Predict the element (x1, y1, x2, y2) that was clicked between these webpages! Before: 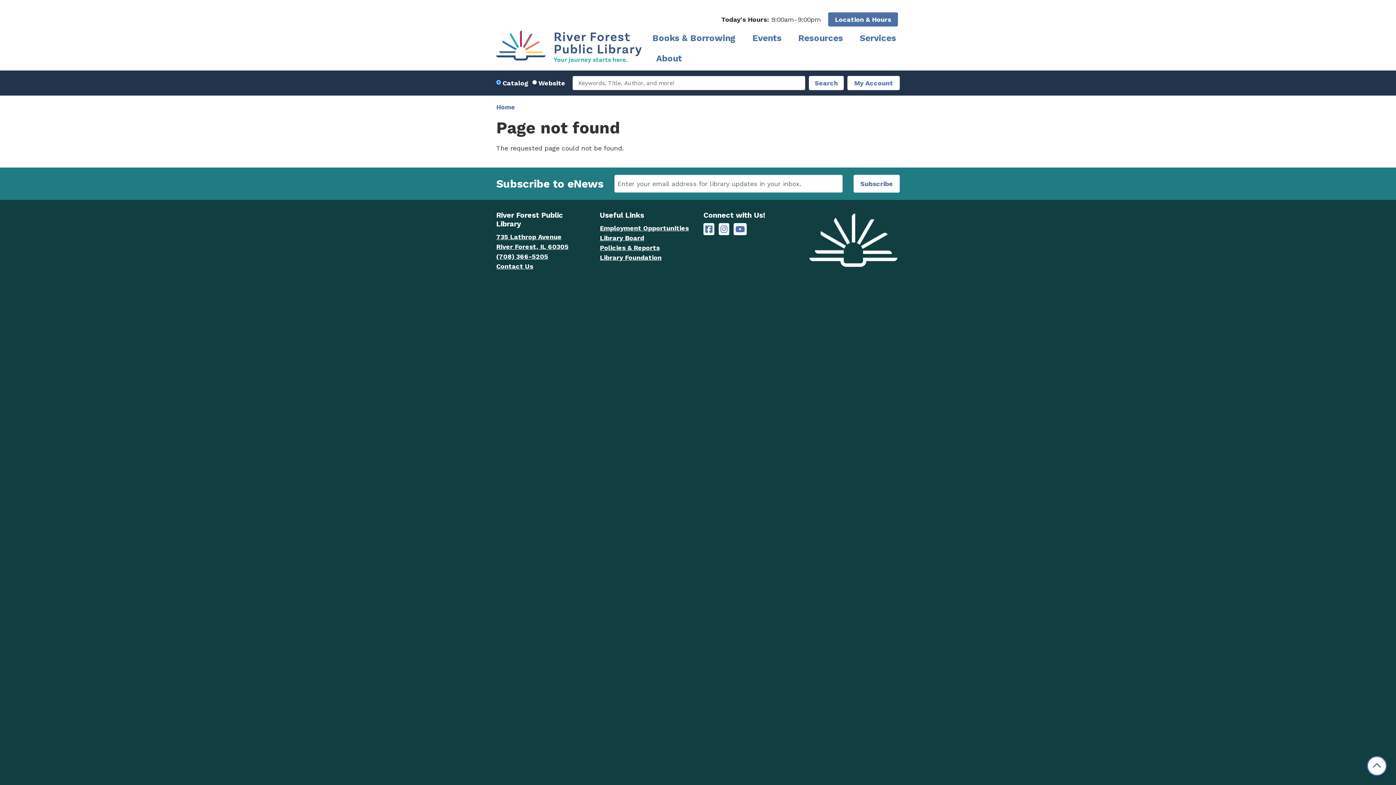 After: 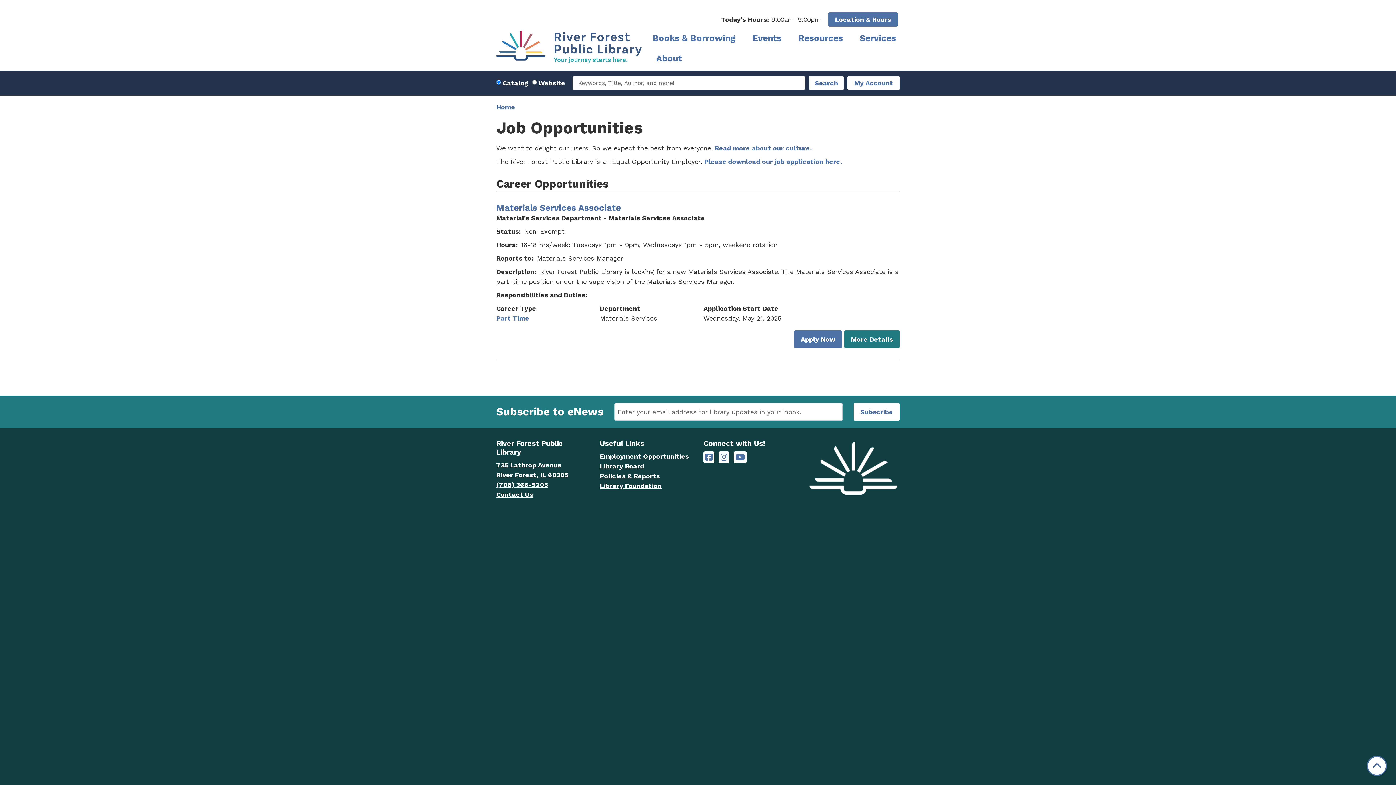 Action: bbox: (600, 224, 689, 232) label: Employment Opportunities